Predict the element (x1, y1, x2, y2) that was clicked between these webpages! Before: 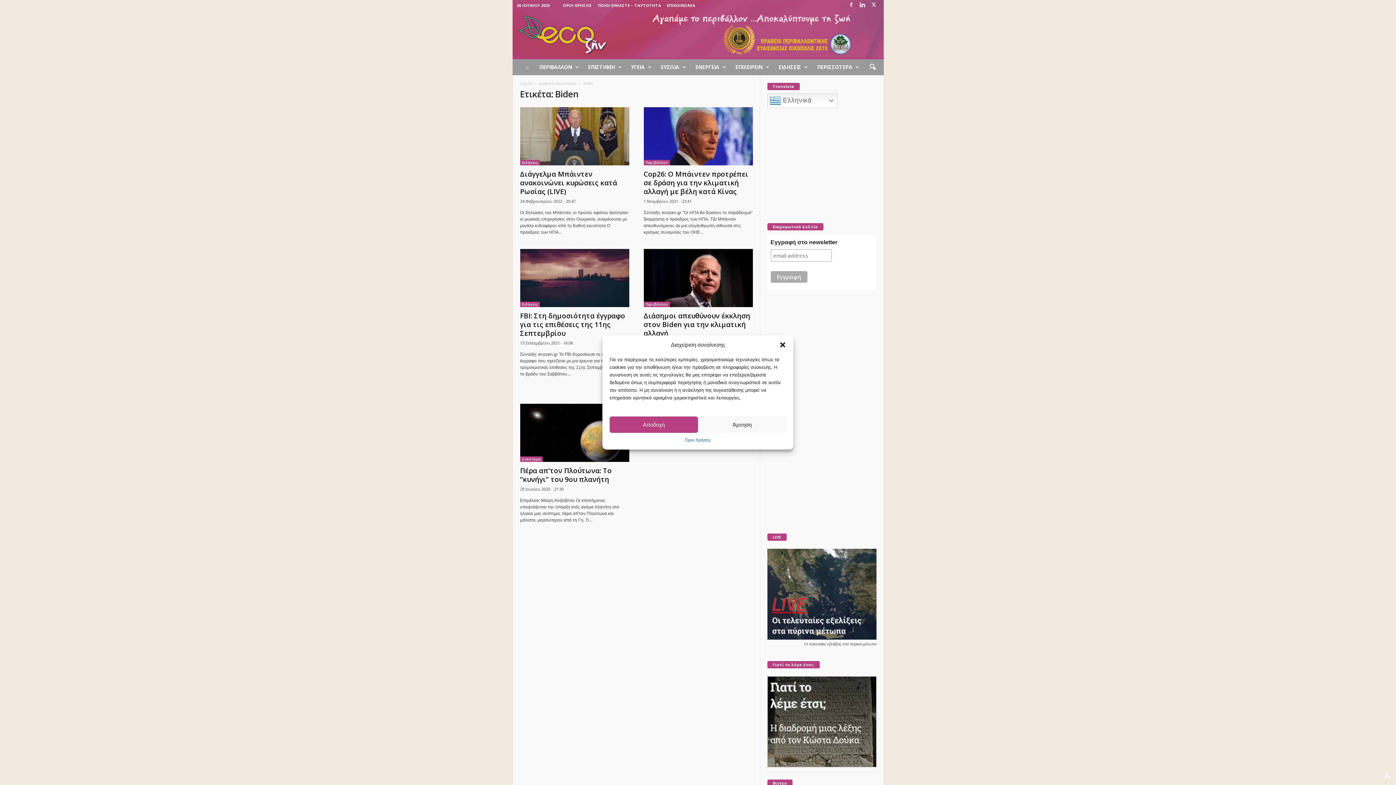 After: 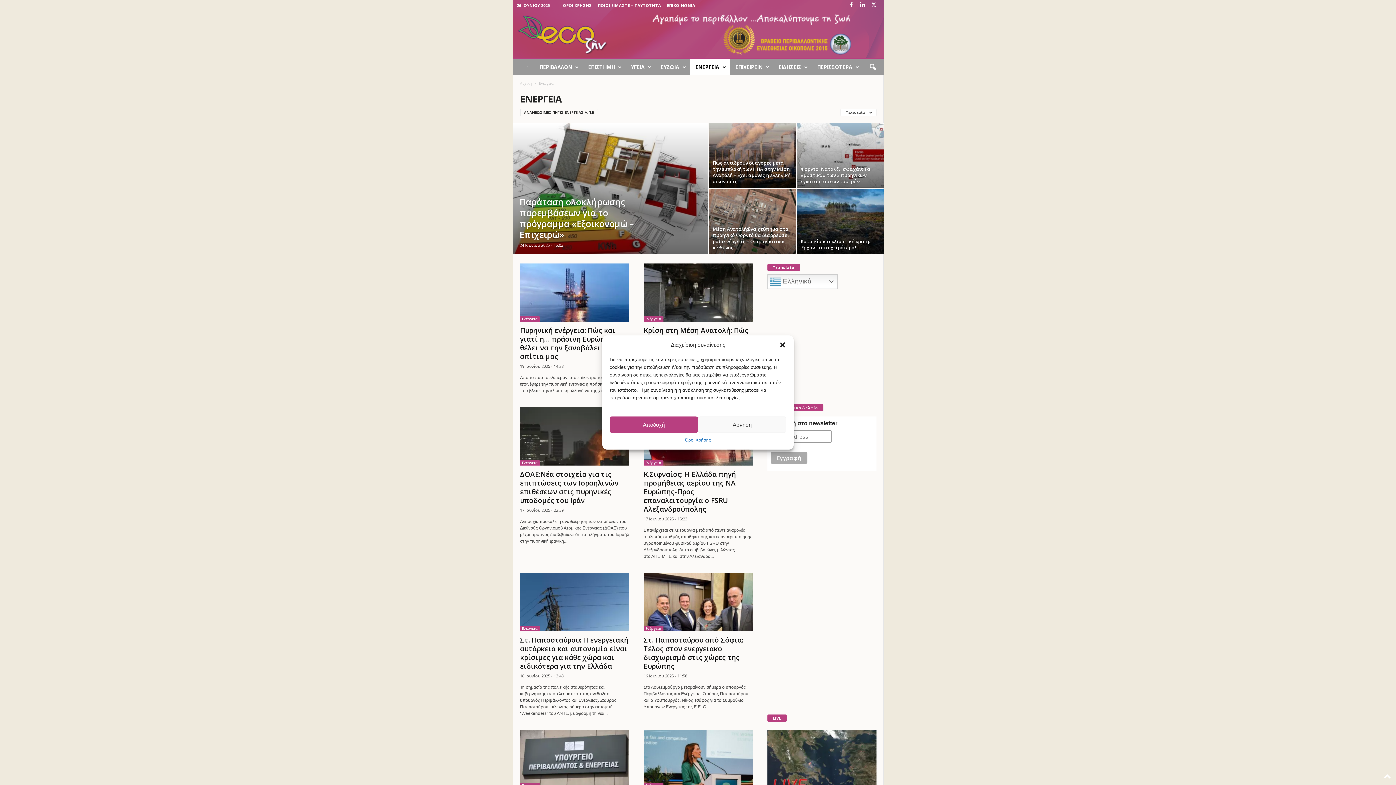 Action: bbox: (690, 59, 730, 75) label: ΕΝΕΡΓΕΙΑ